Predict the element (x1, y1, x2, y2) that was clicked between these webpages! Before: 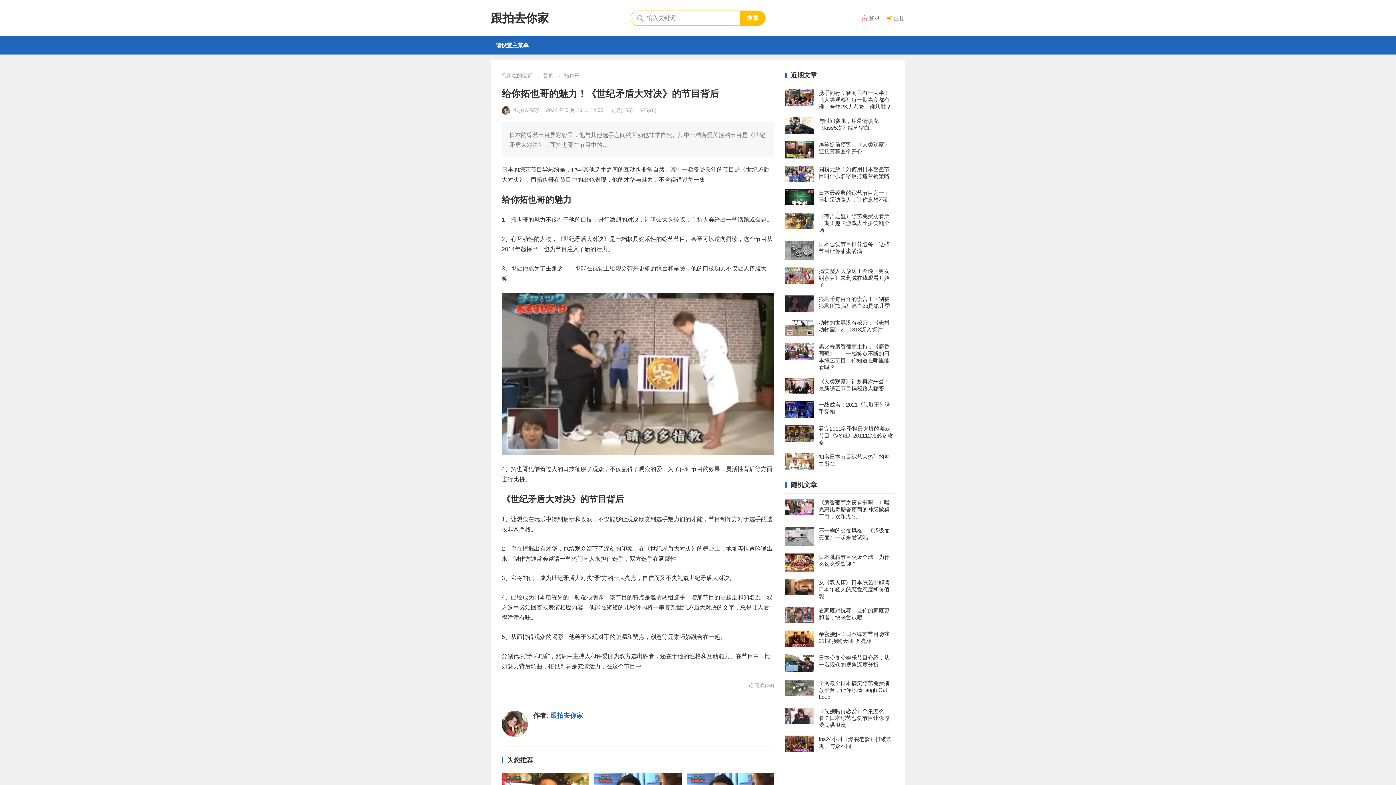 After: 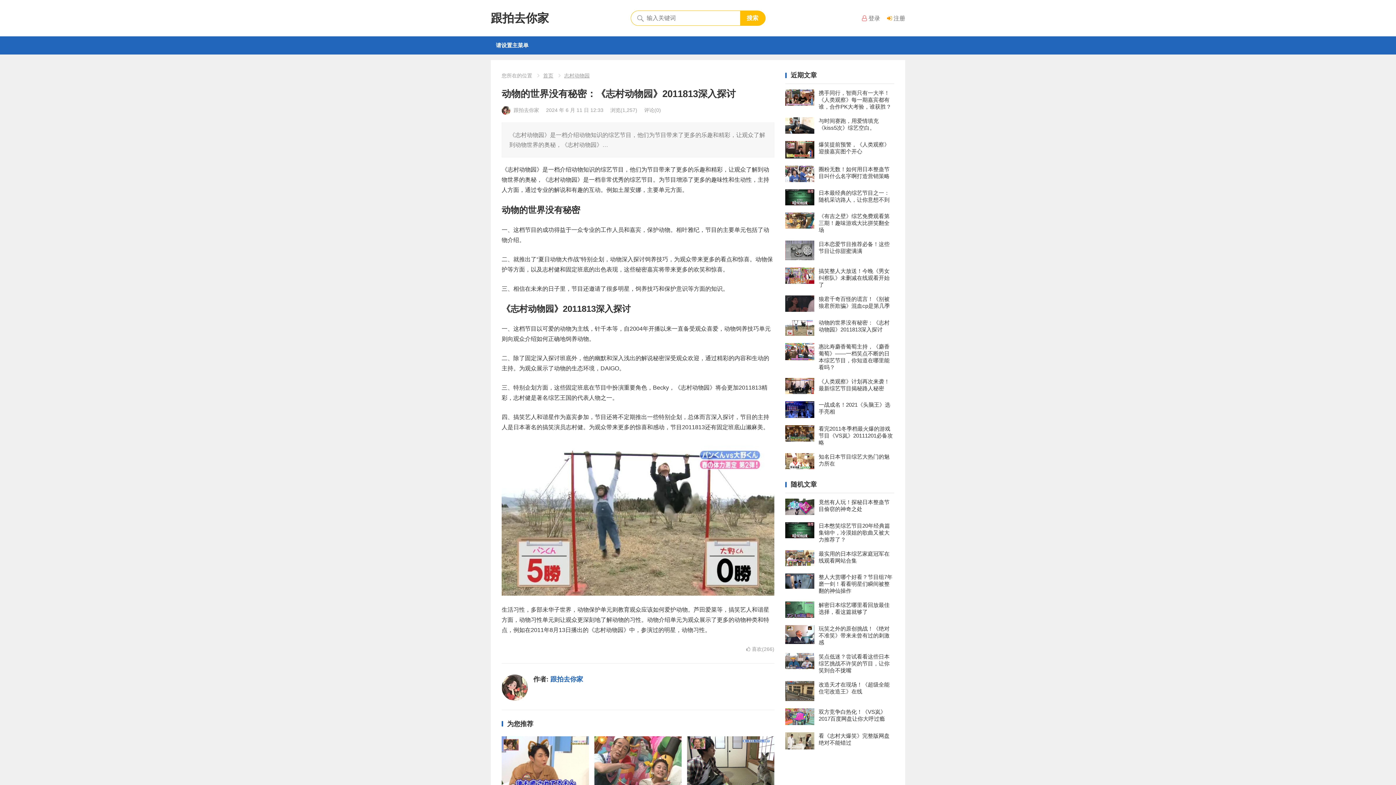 Action: label: 动物的世界没有秘密：《志村动物园》2011813深入探讨 bbox: (818, 319, 889, 332)